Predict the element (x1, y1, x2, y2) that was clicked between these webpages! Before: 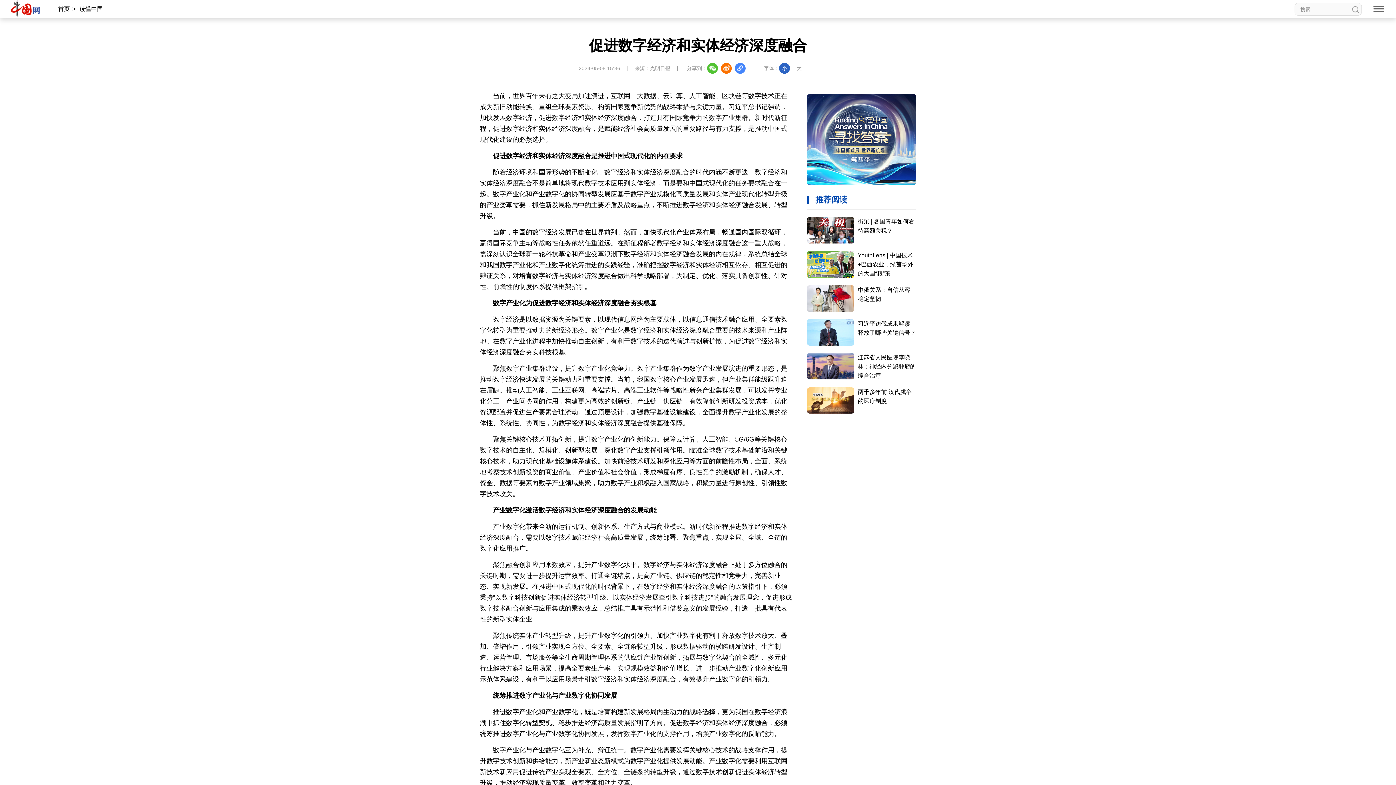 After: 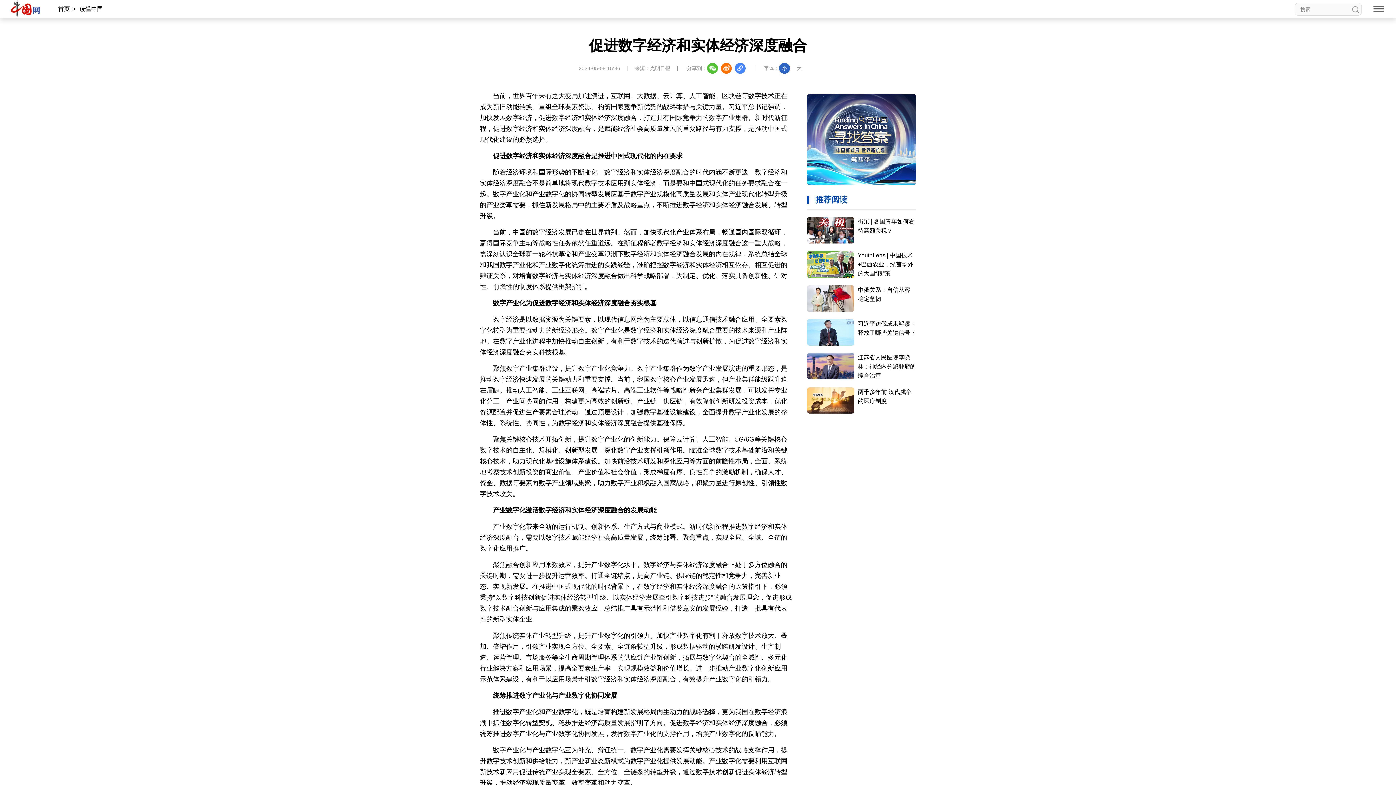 Action: bbox: (10, 0, 40, 17)